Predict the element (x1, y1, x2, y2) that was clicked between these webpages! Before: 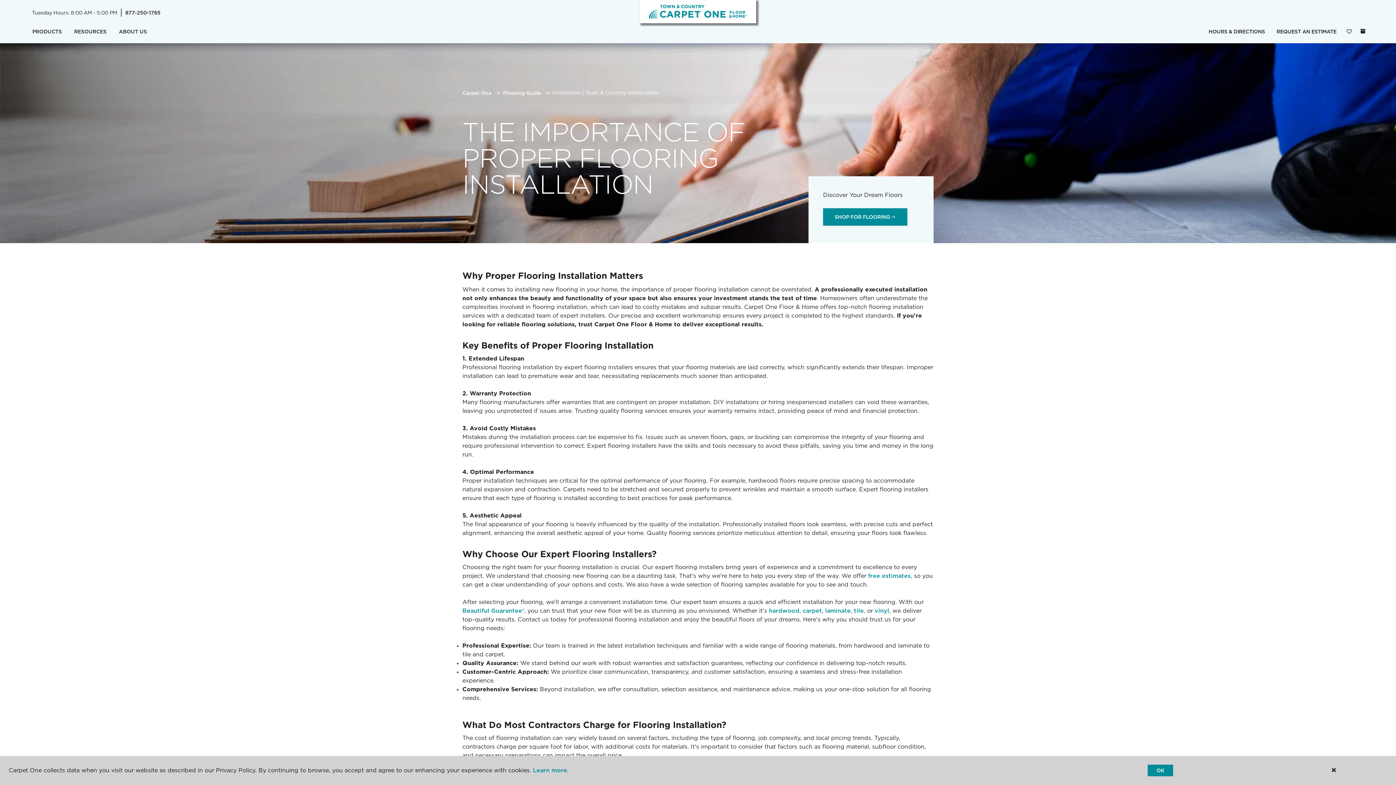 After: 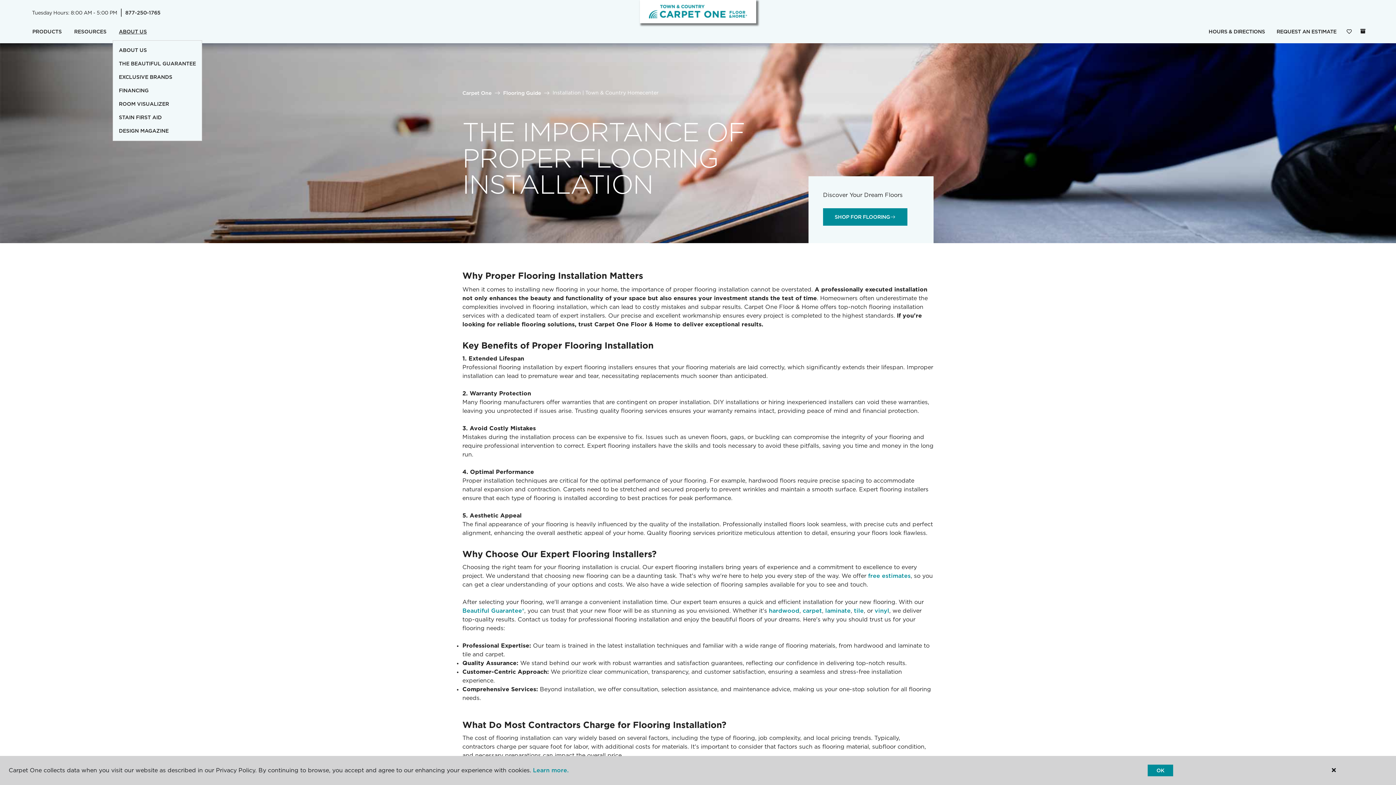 Action: bbox: (112, 23, 153, 40) label: ABOUT US